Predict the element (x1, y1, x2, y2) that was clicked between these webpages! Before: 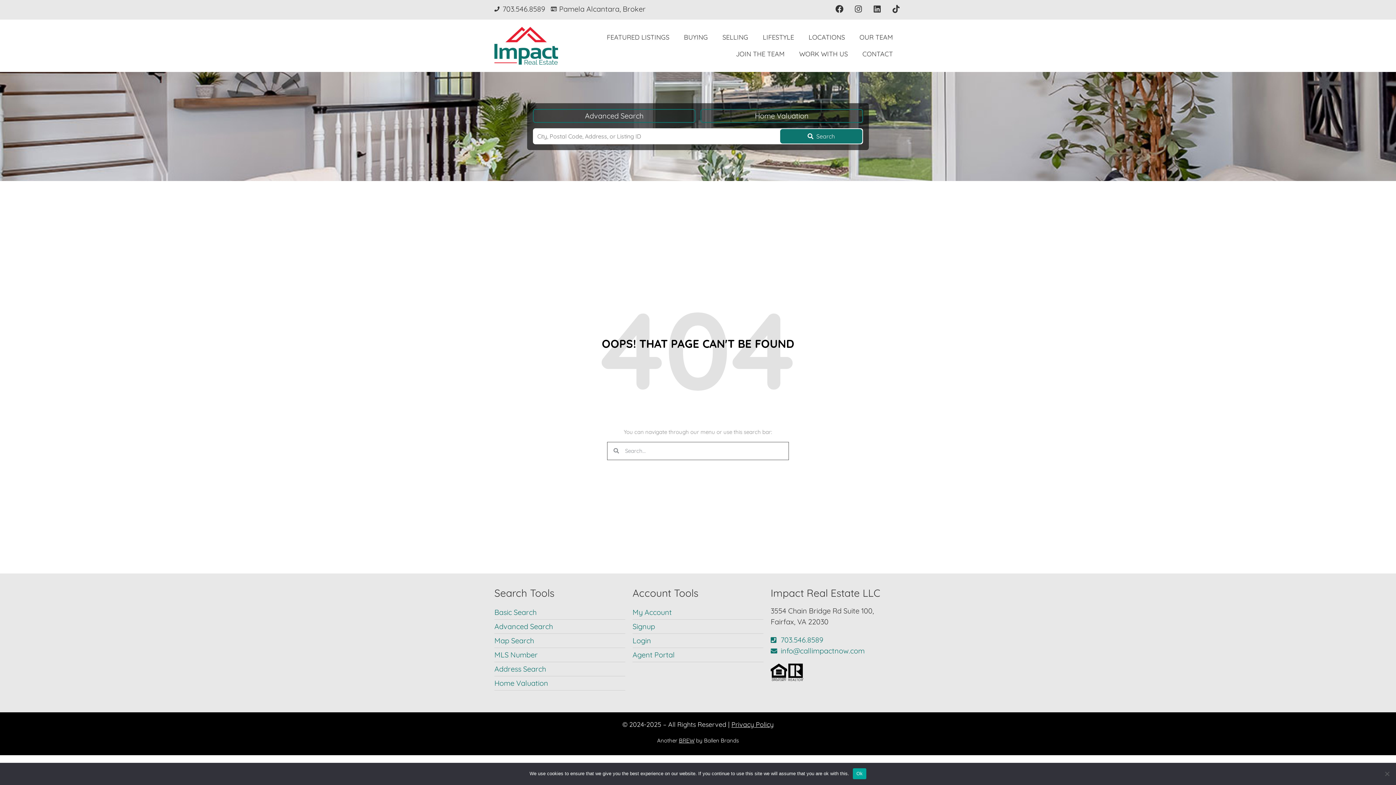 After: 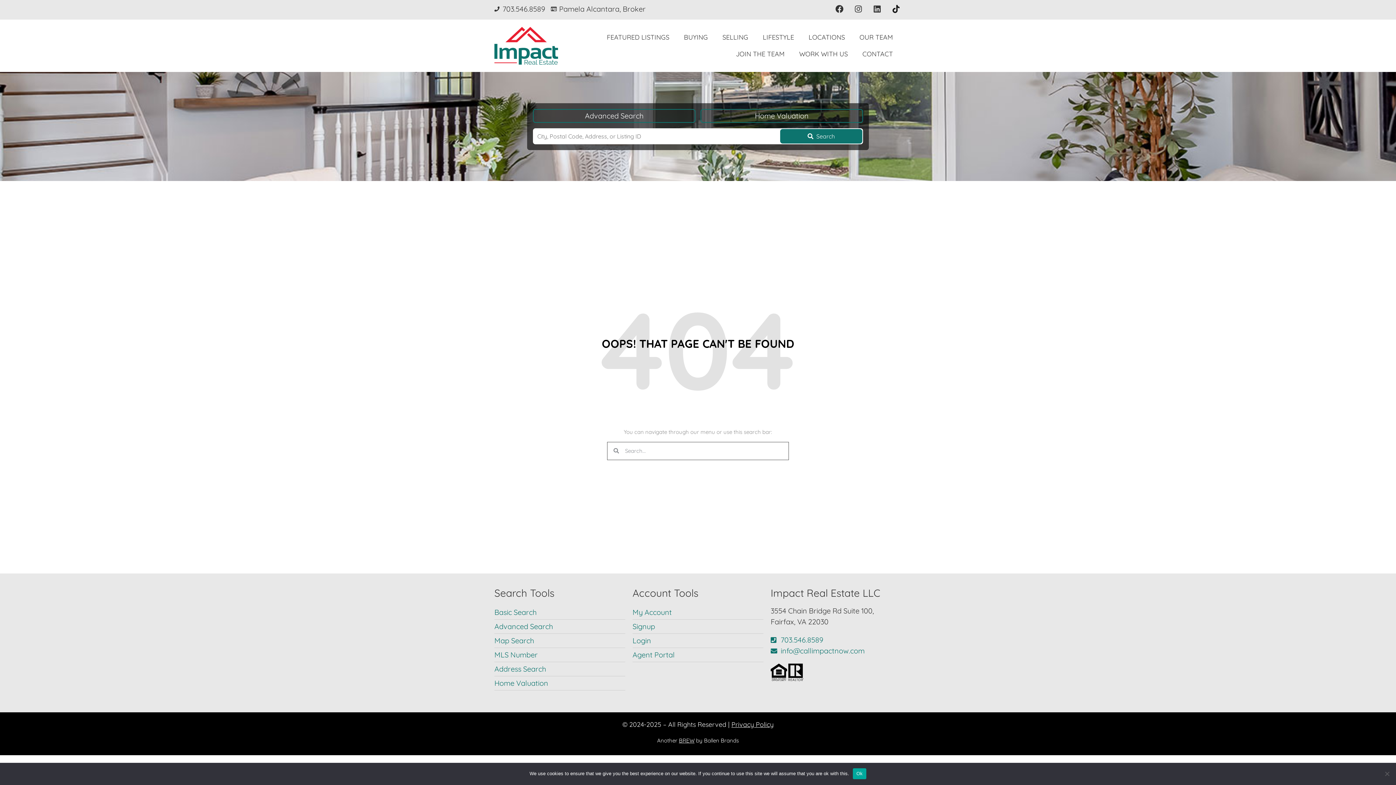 Action: bbox: (890, 3, 901, 14) label: Tiktok